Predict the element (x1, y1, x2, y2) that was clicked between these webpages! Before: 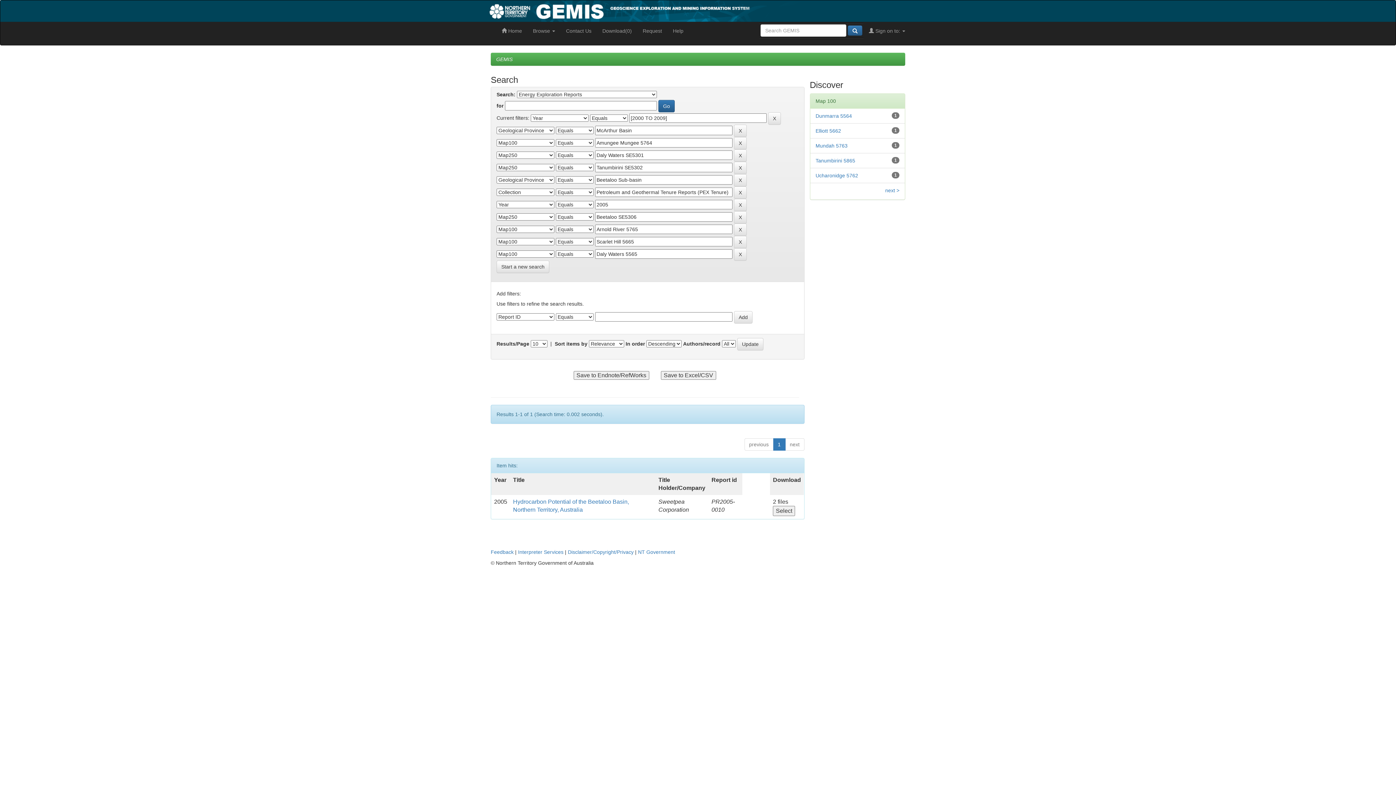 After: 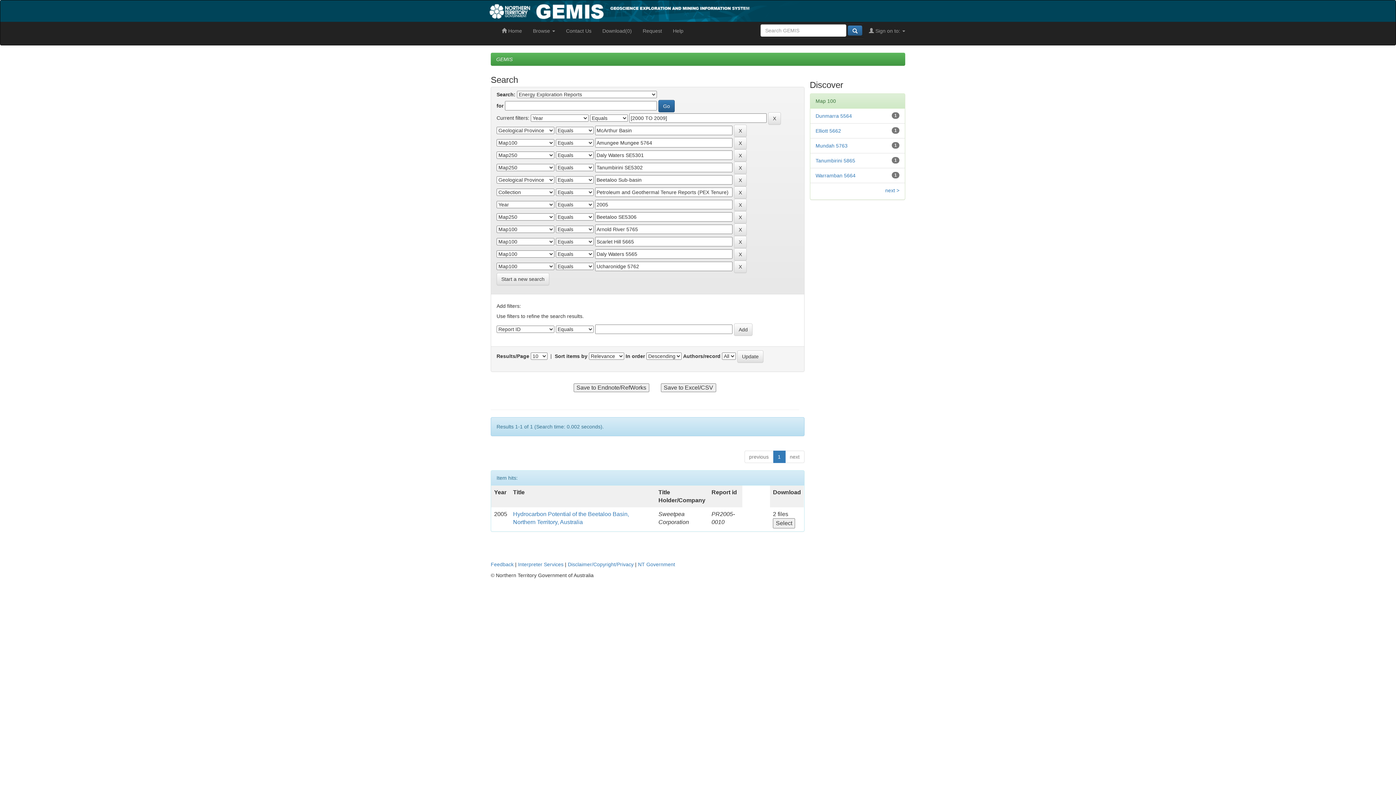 Action: bbox: (815, 172, 858, 178) label: Ucharonidge 5762